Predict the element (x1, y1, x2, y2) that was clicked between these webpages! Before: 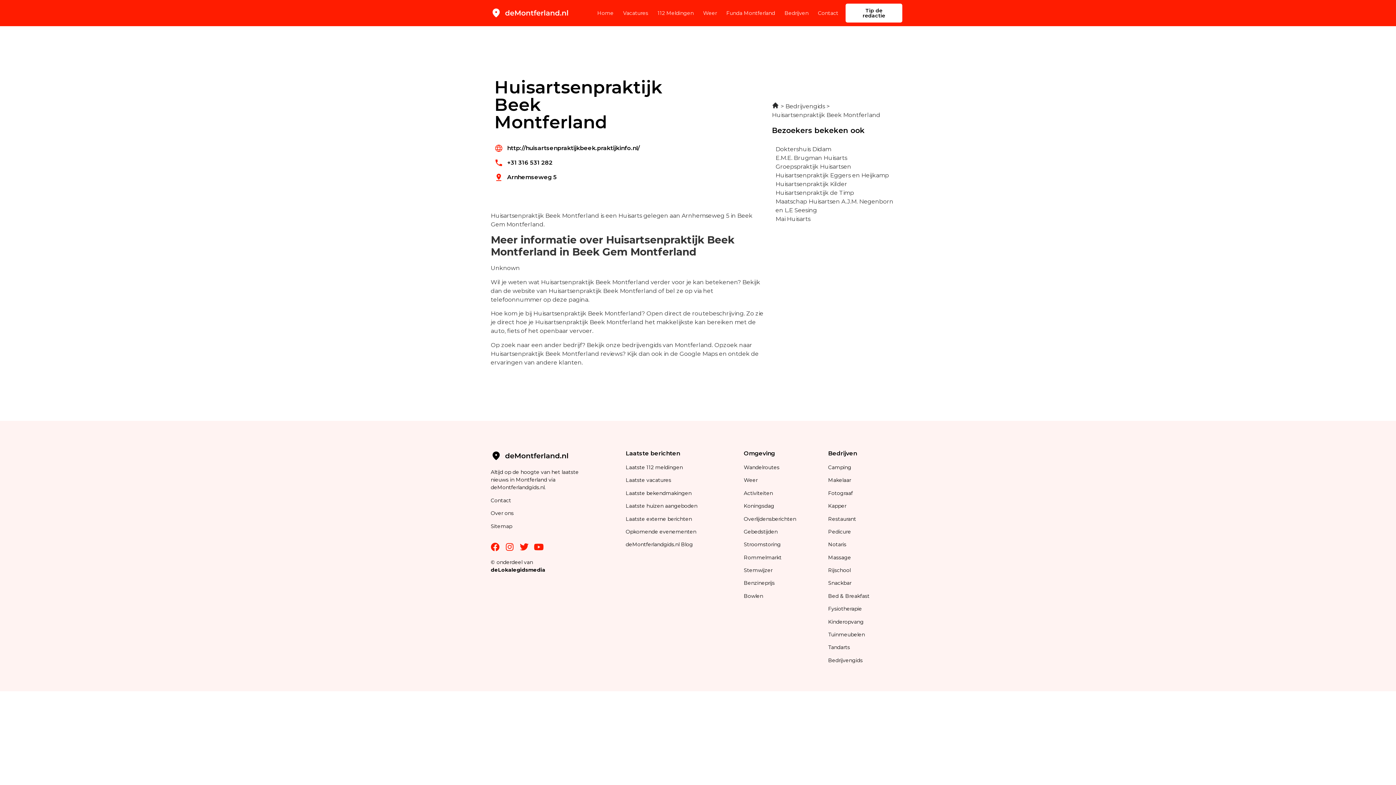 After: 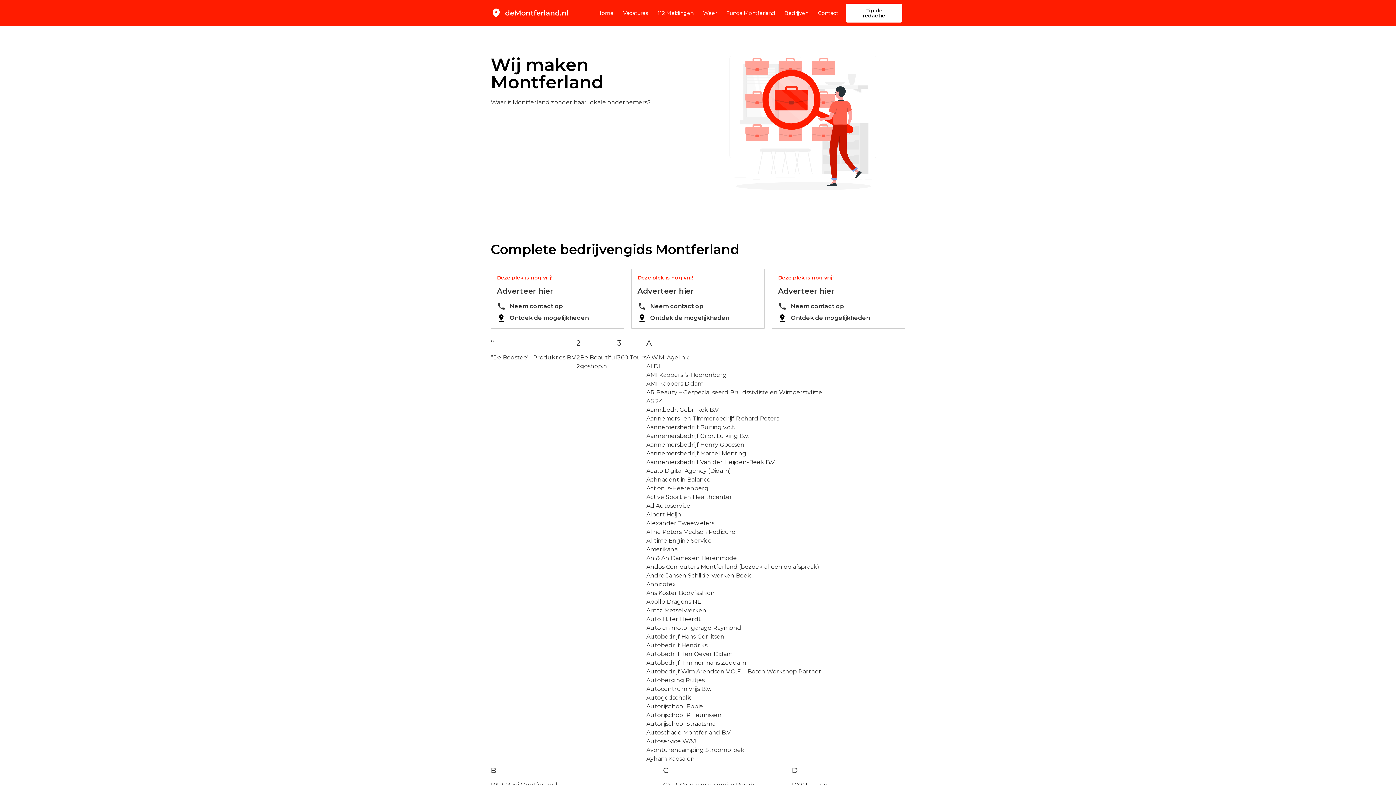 Action: label: bedrijvengids van Montferland bbox: (622, 341, 712, 348)